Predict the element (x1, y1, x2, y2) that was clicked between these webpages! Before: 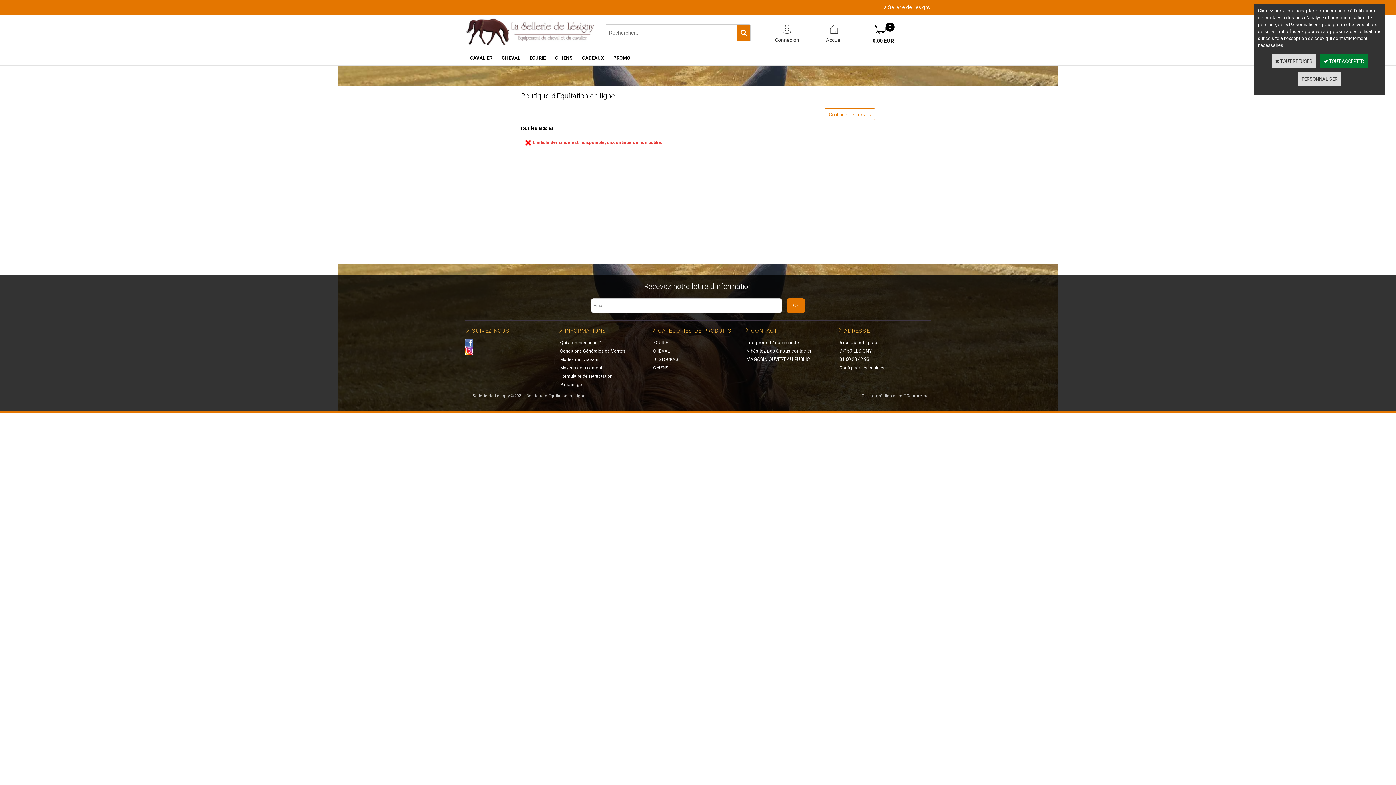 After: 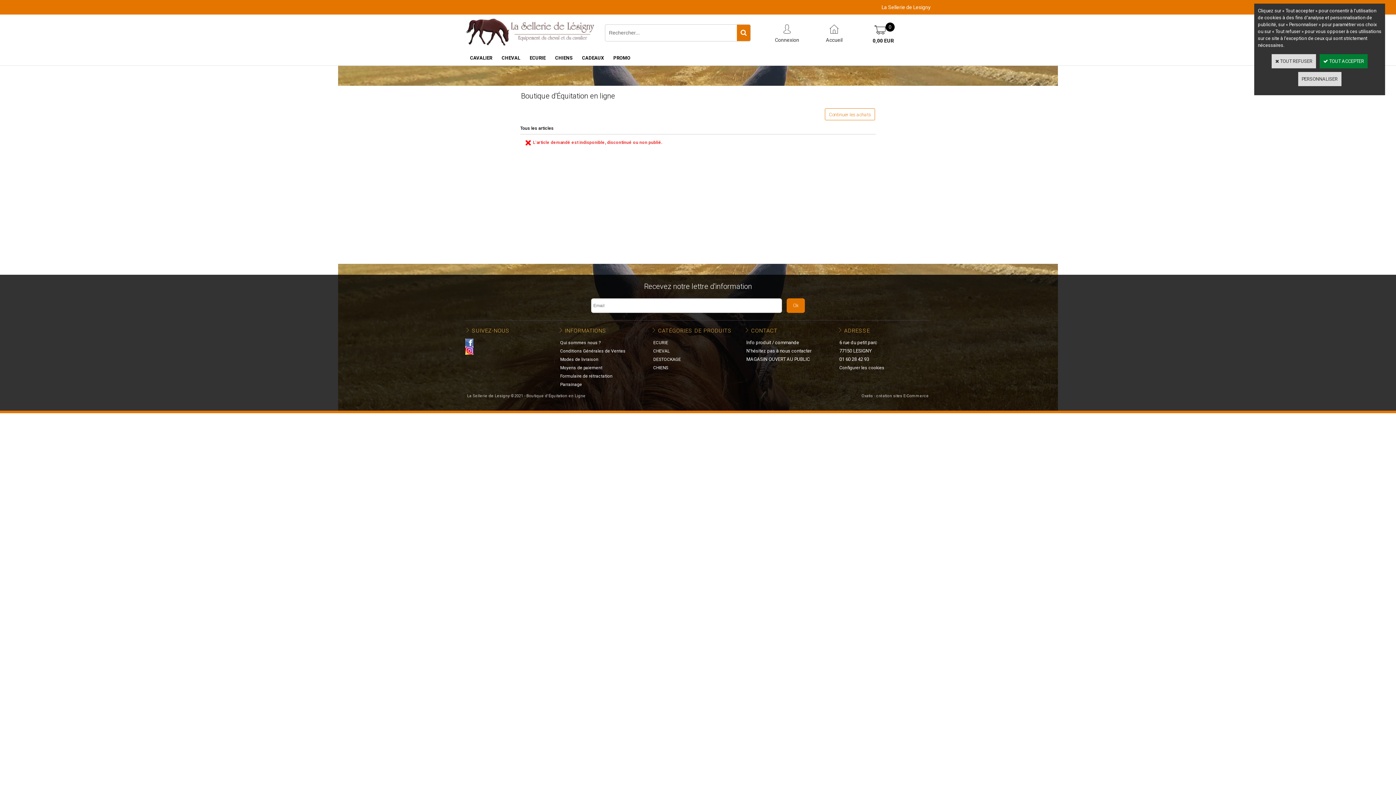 Action: bbox: (465, 348, 473, 353)